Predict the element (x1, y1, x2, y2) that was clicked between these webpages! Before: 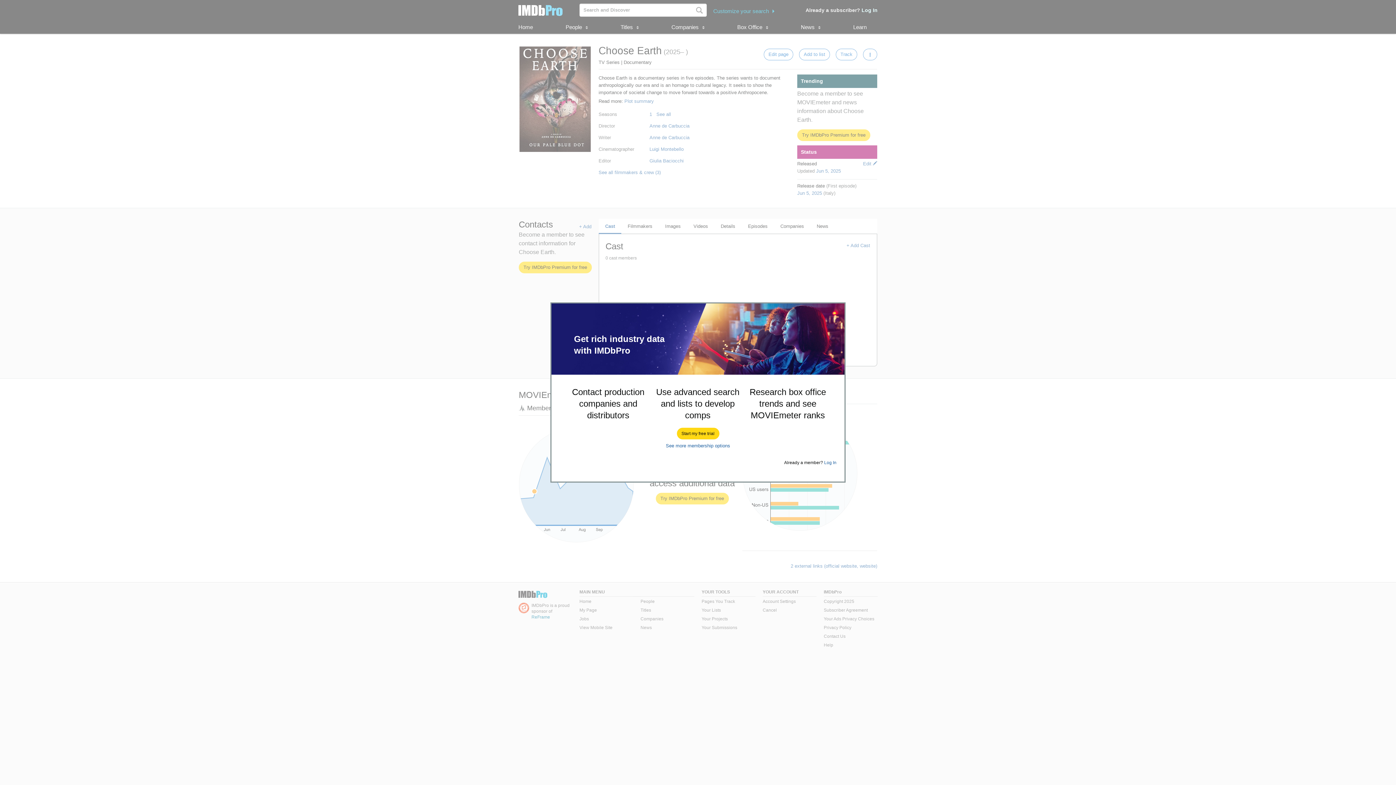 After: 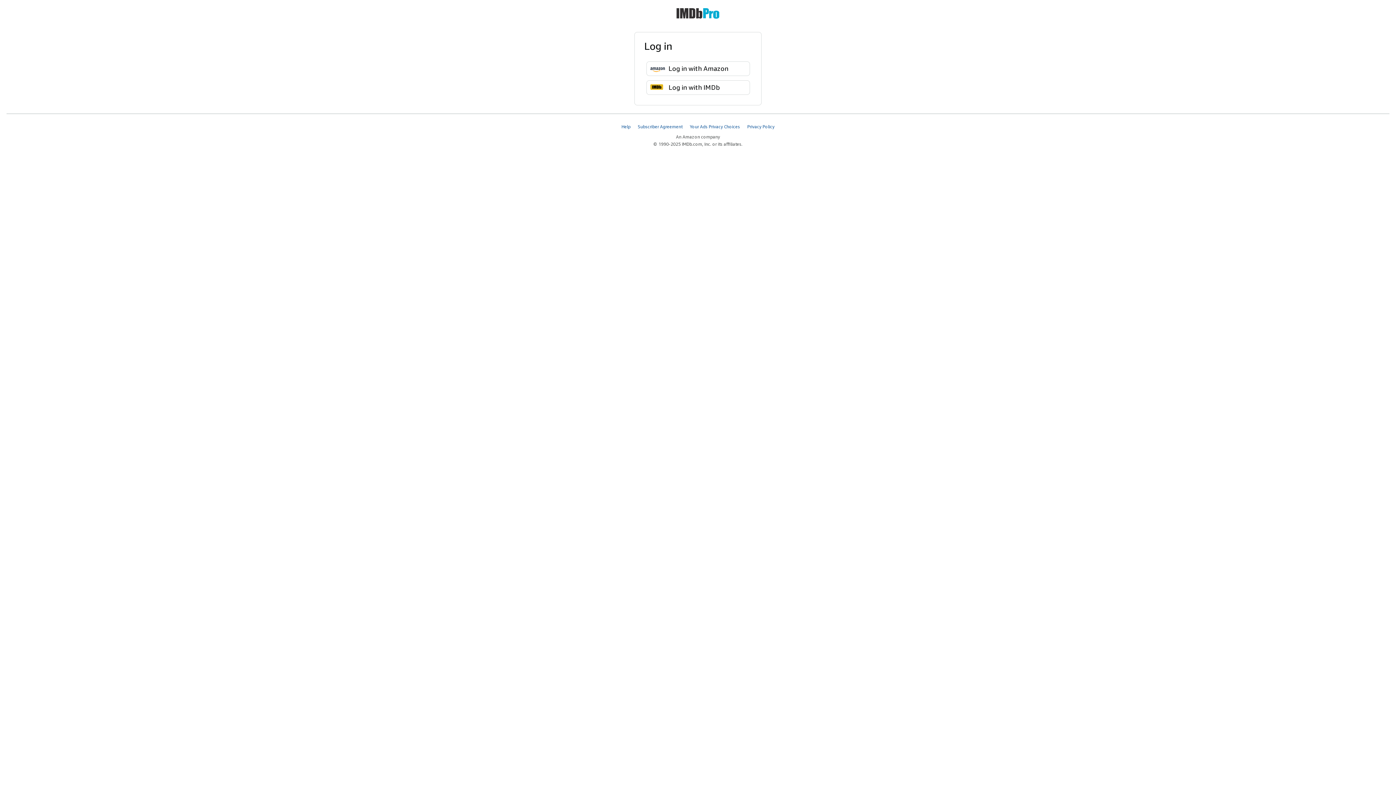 Action: label: Log In bbox: (824, 460, 836, 465)